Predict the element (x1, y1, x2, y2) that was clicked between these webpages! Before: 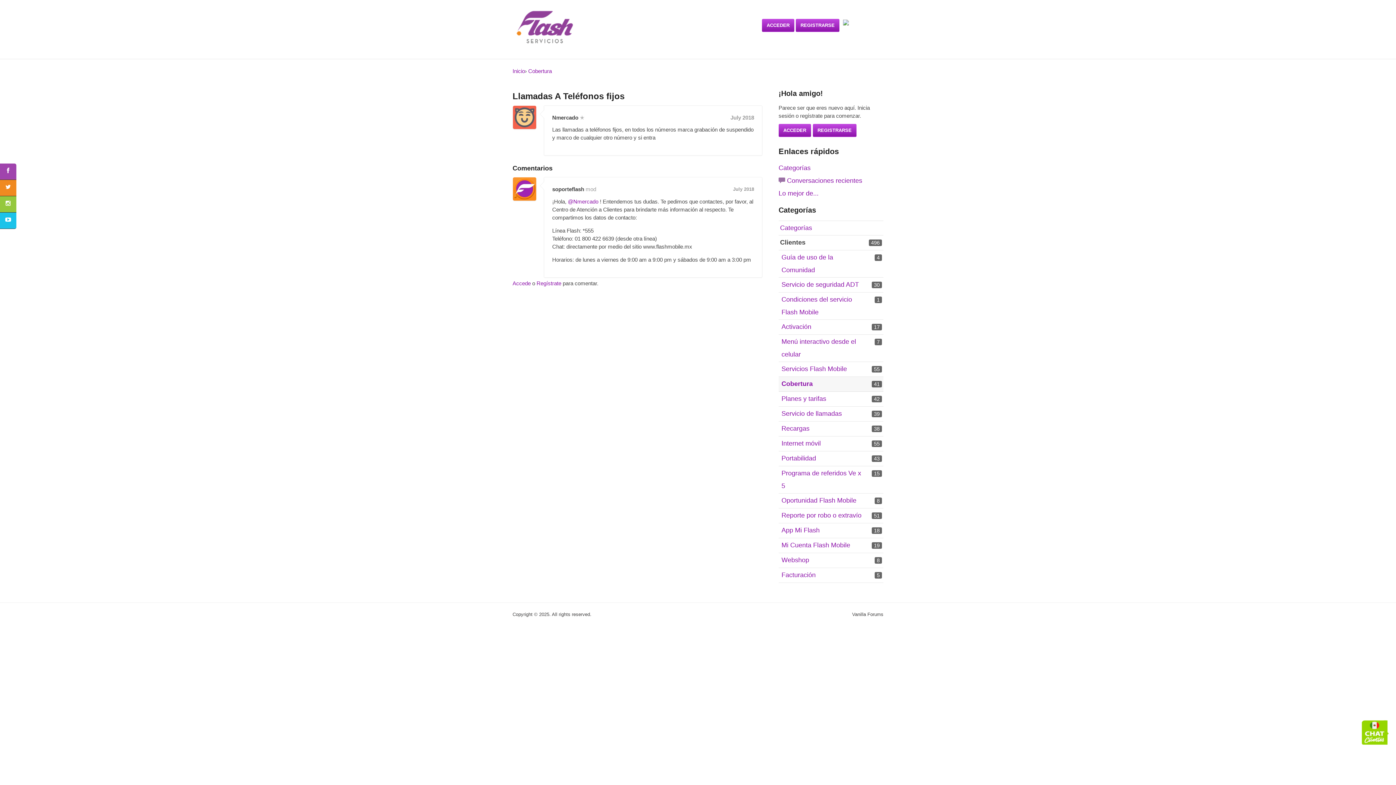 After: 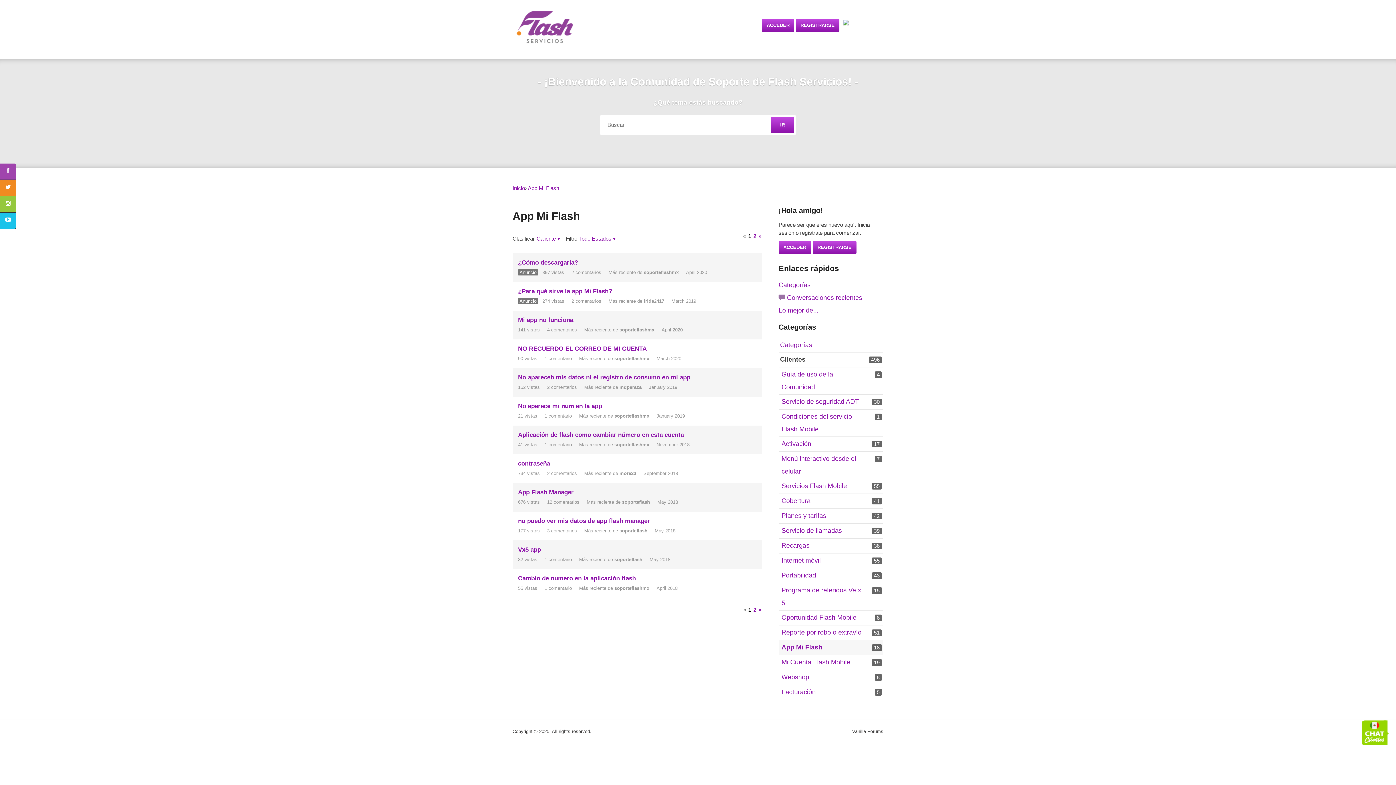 Action: bbox: (781, 527, 819, 534) label: 18
App Mi Flash